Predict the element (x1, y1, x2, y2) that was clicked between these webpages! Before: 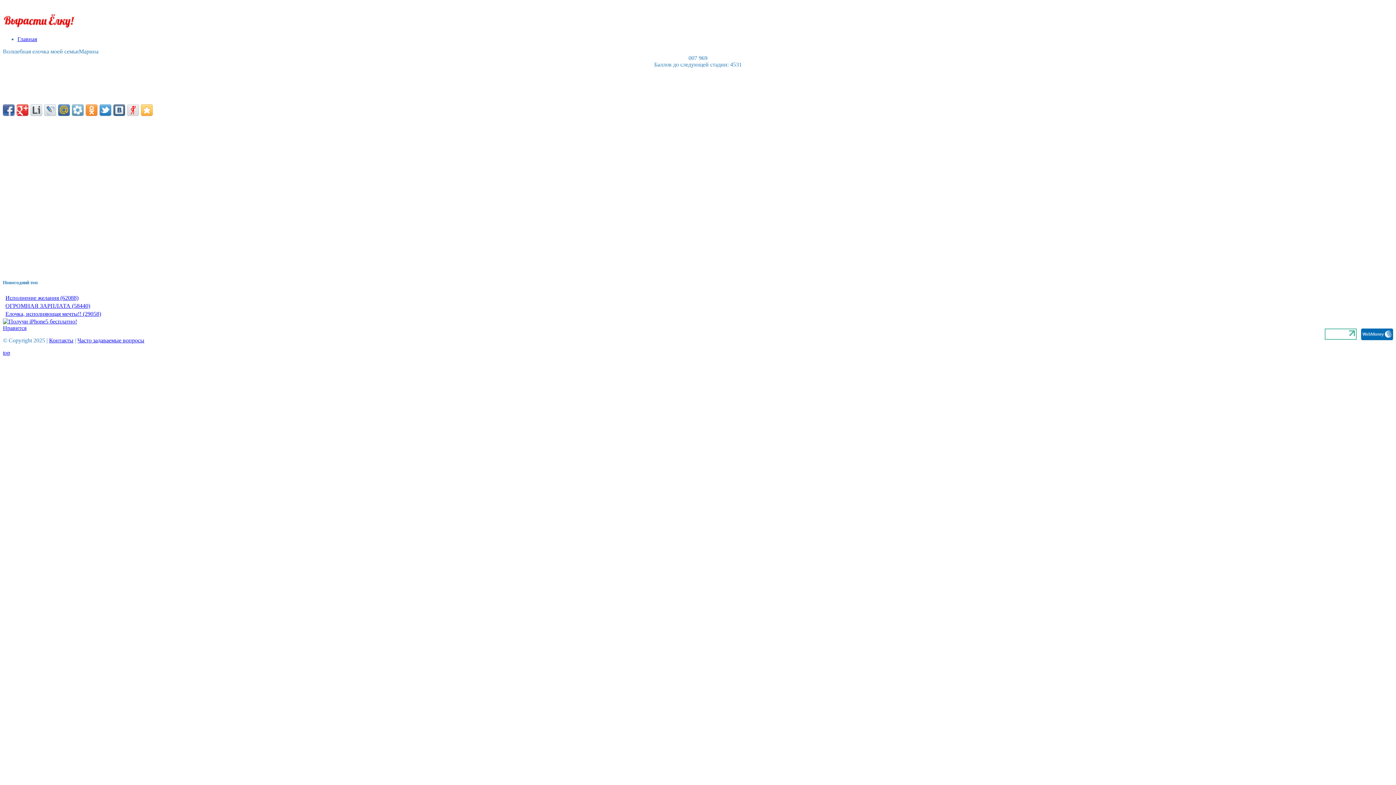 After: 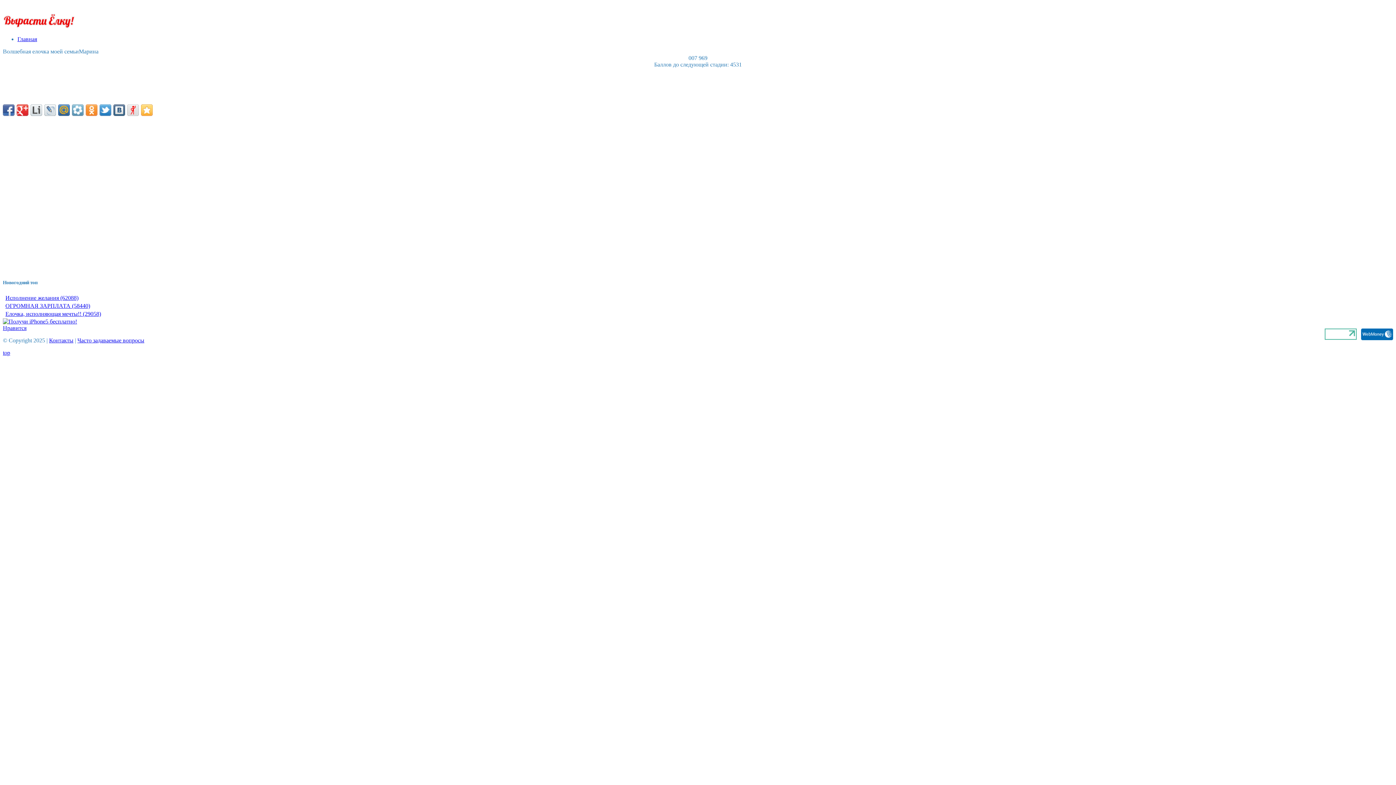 Action: bbox: (99, 104, 111, 116)